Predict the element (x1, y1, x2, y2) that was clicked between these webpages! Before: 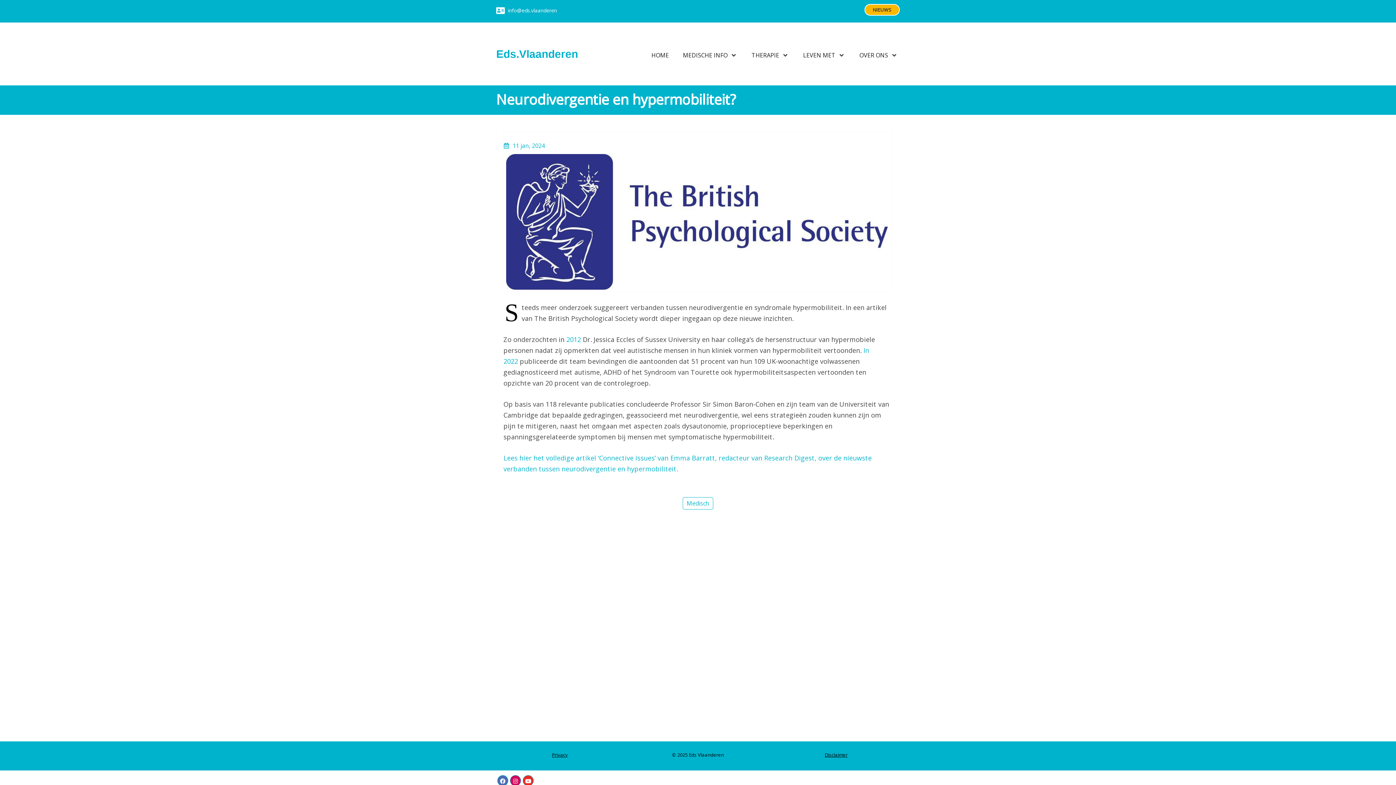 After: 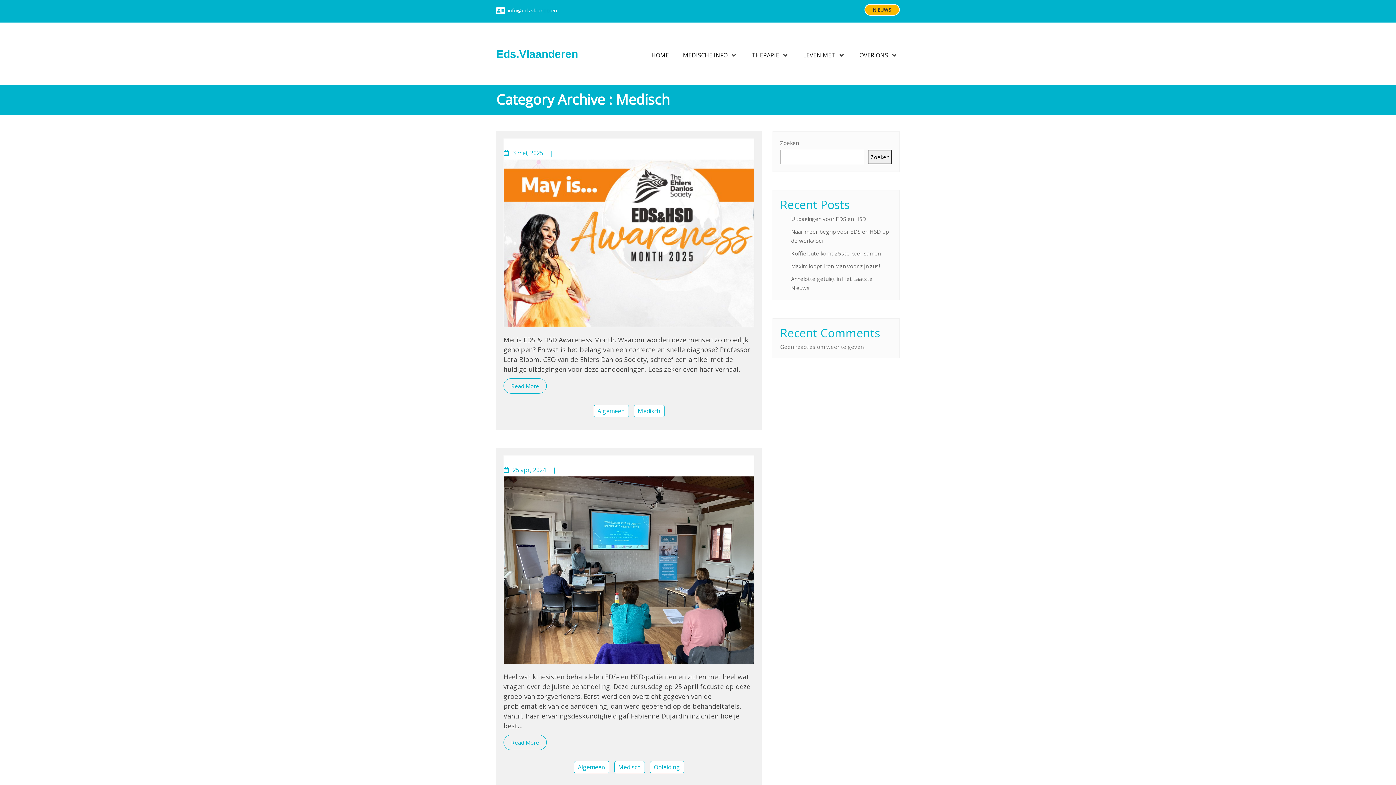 Action: label: Medisch bbox: (682, 497, 713, 509)